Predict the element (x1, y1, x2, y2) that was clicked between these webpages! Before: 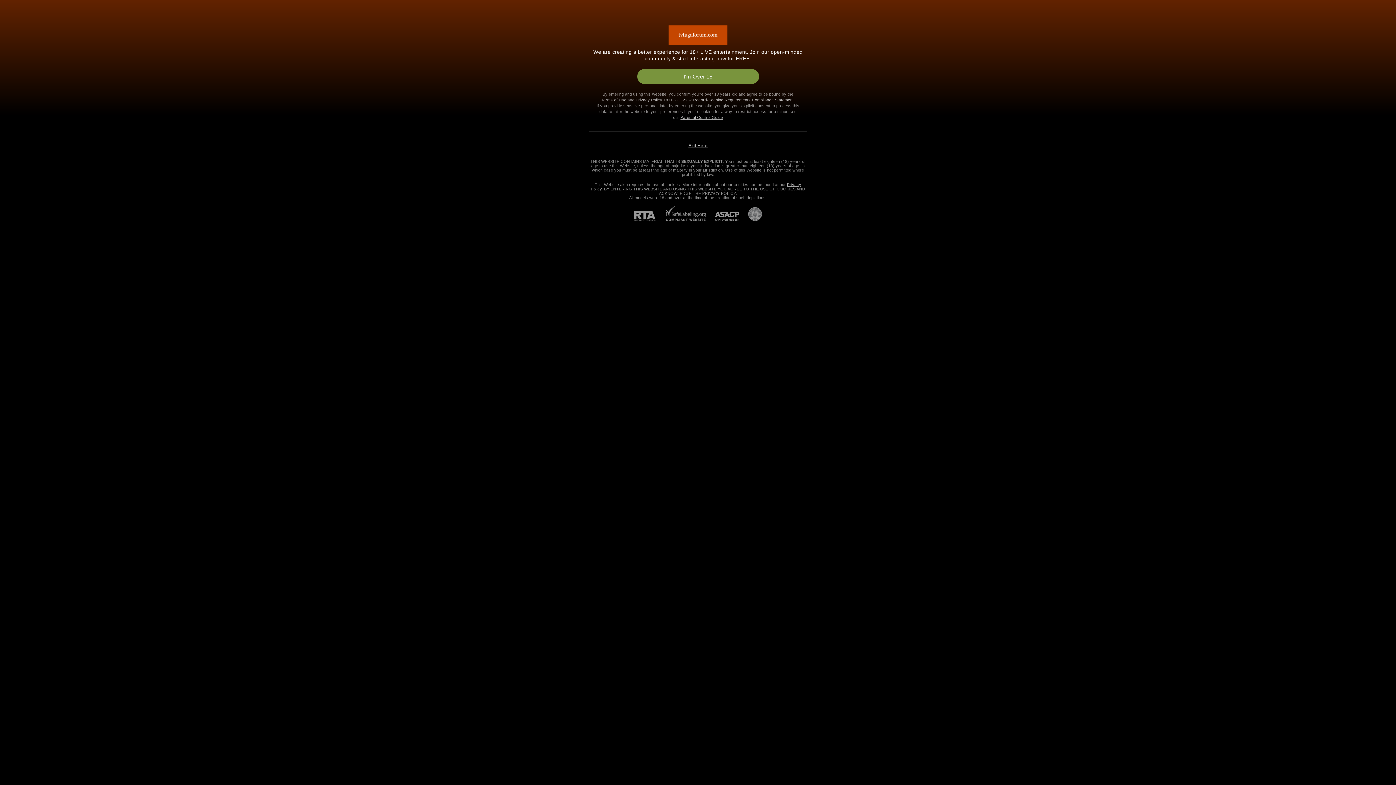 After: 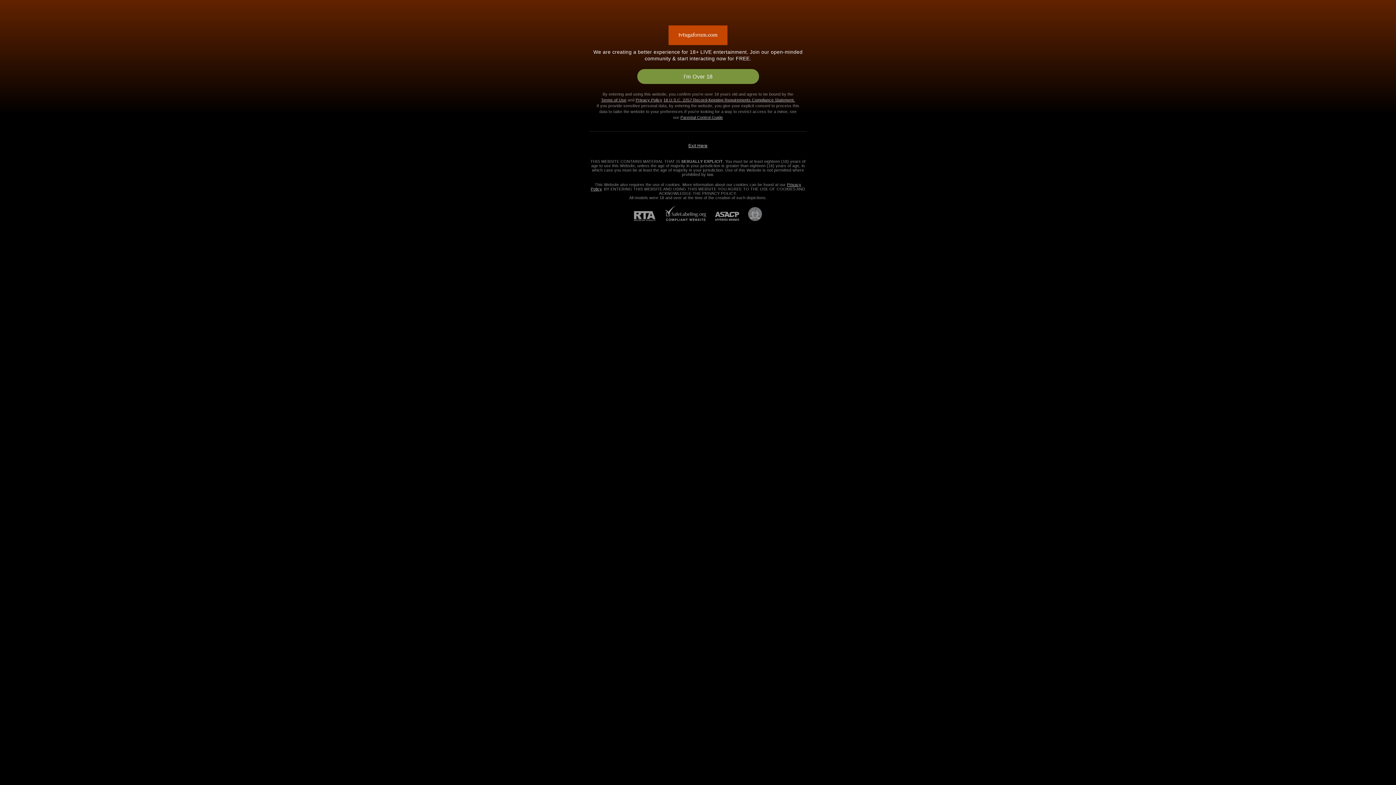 Action: label: RTA bbox: (634, 211, 664, 221)